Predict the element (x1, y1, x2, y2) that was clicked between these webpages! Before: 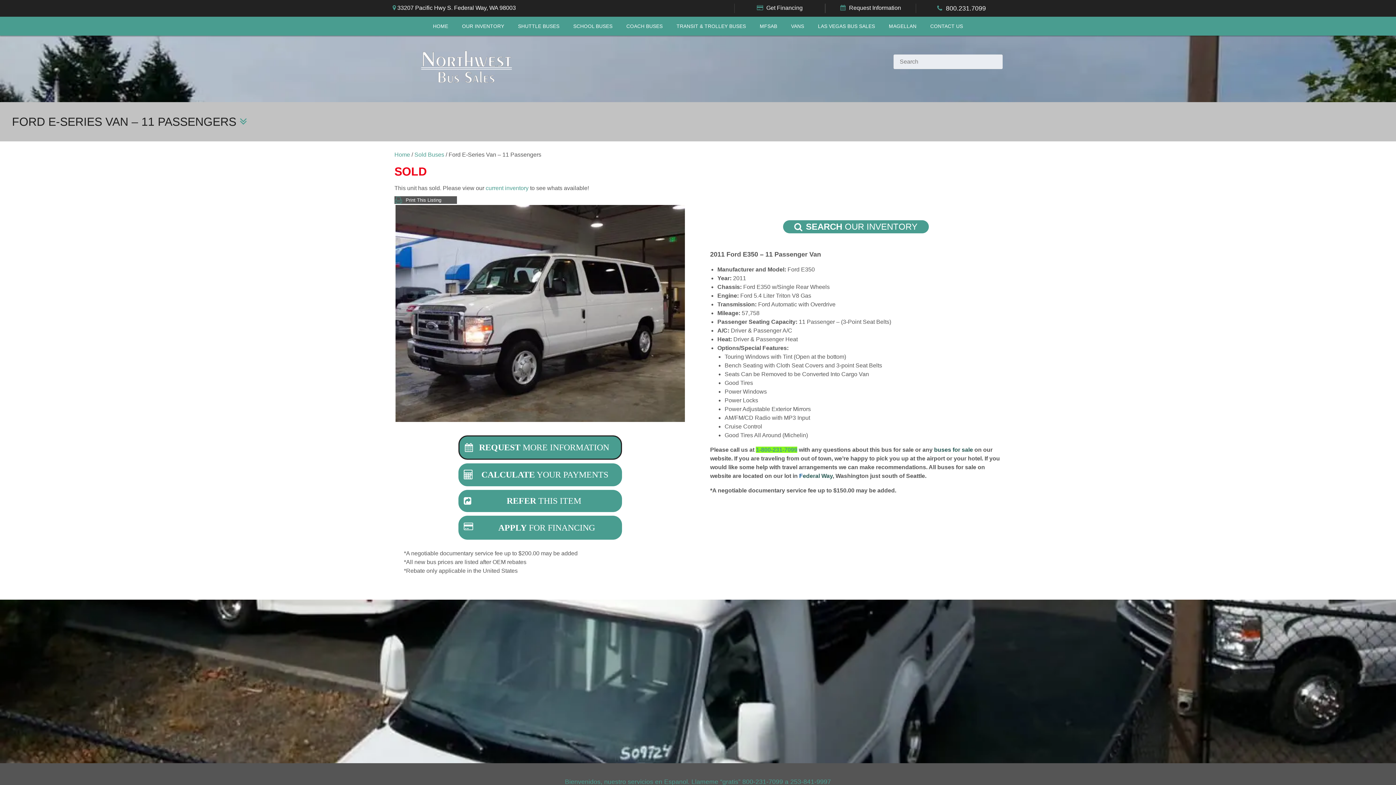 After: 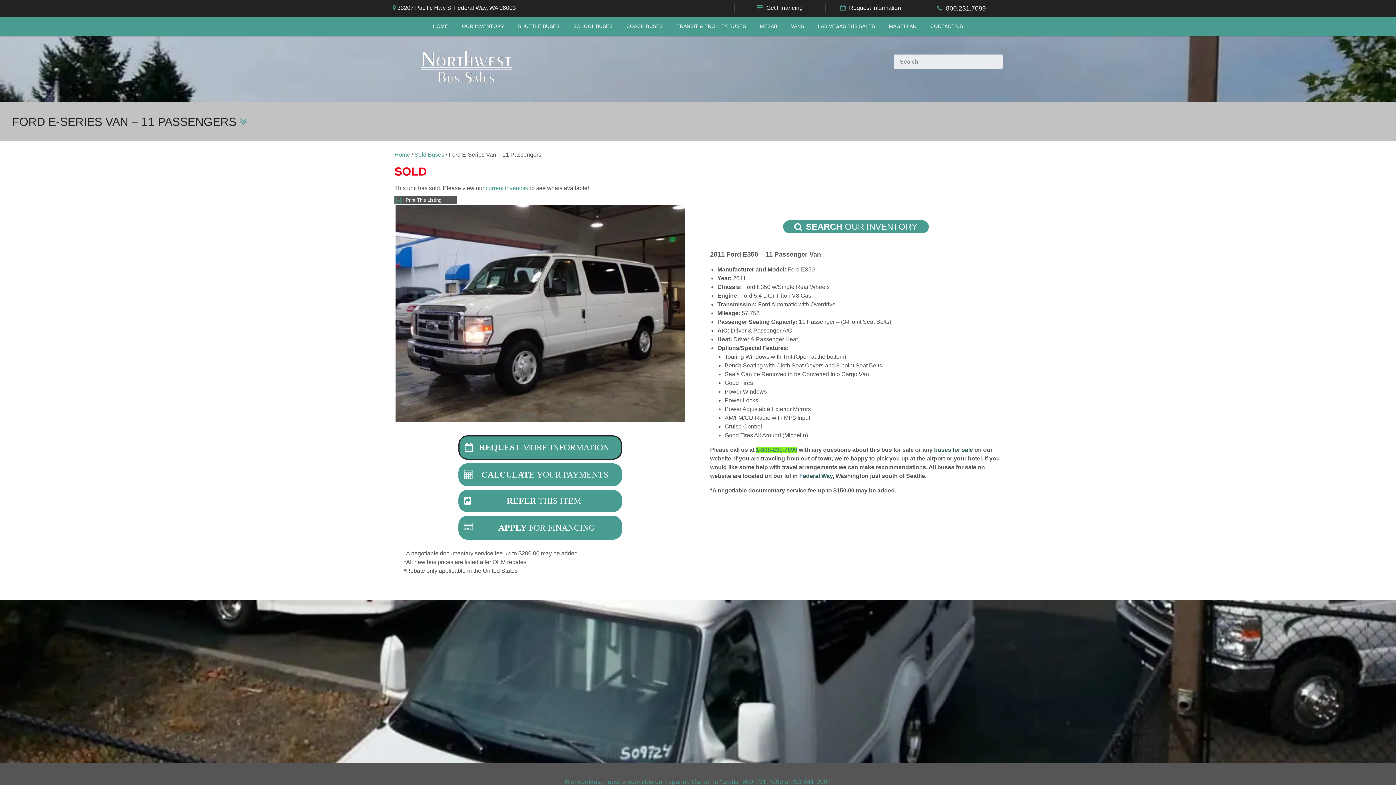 Action: label: 1-800-231-7099 bbox: (756, 447, 797, 453)